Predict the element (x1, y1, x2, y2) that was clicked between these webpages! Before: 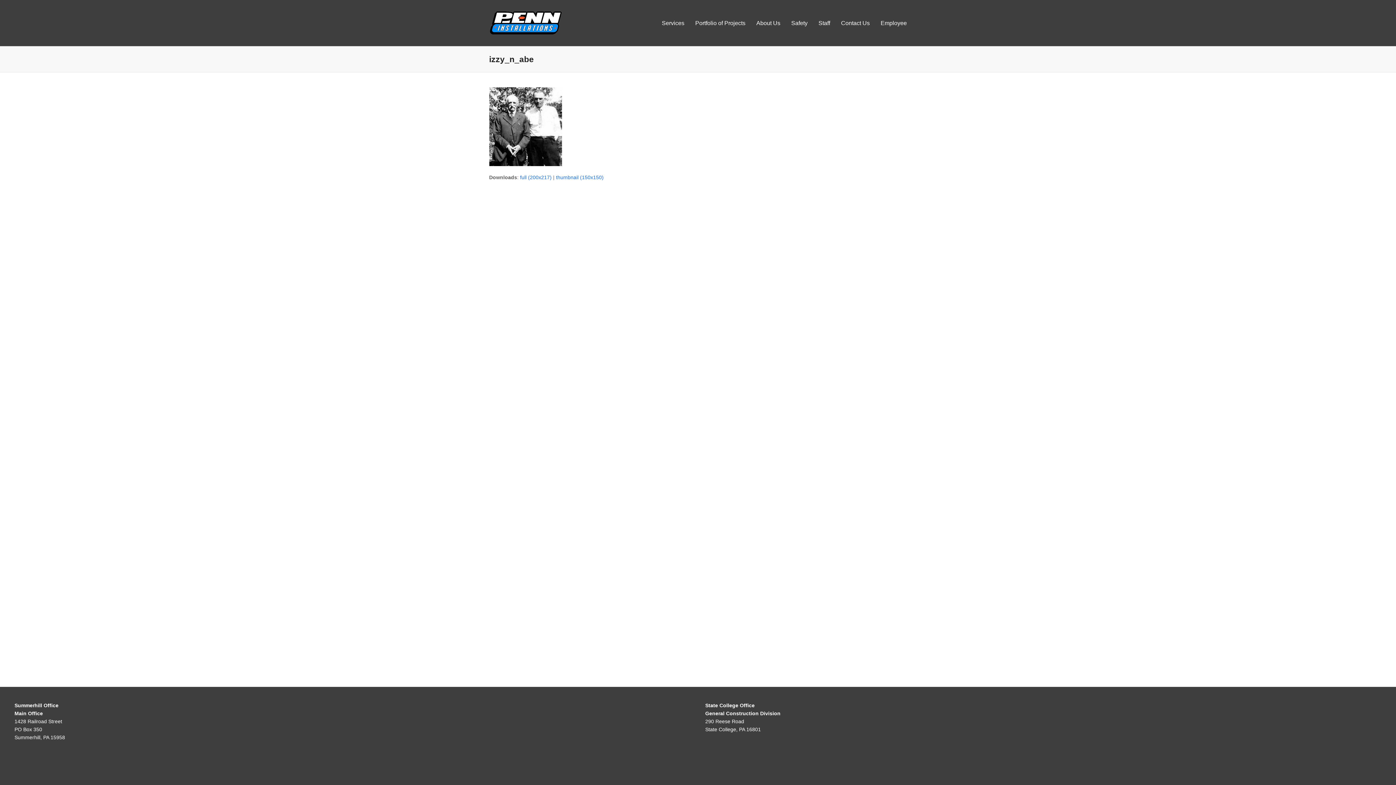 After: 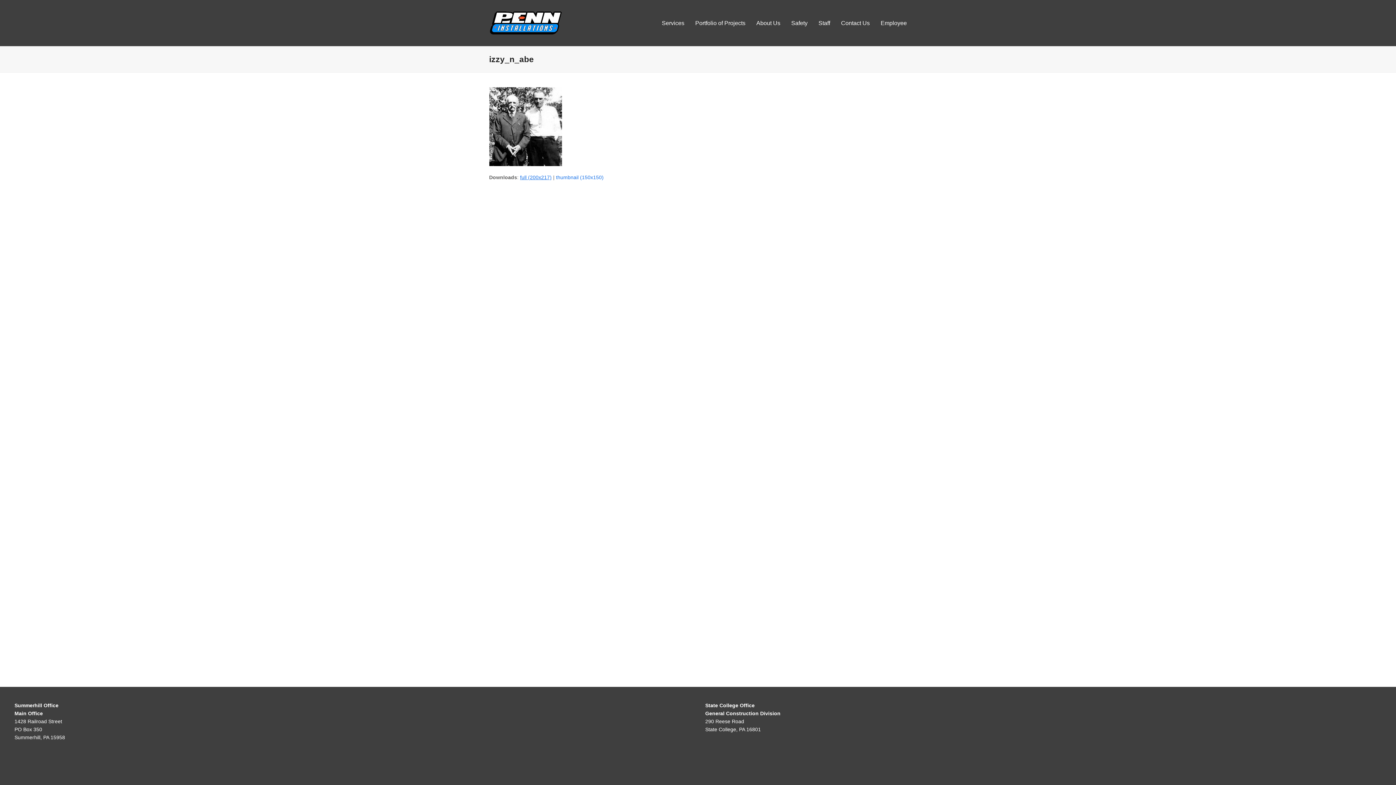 Action: bbox: (520, 174, 551, 180) label: full (200x217)